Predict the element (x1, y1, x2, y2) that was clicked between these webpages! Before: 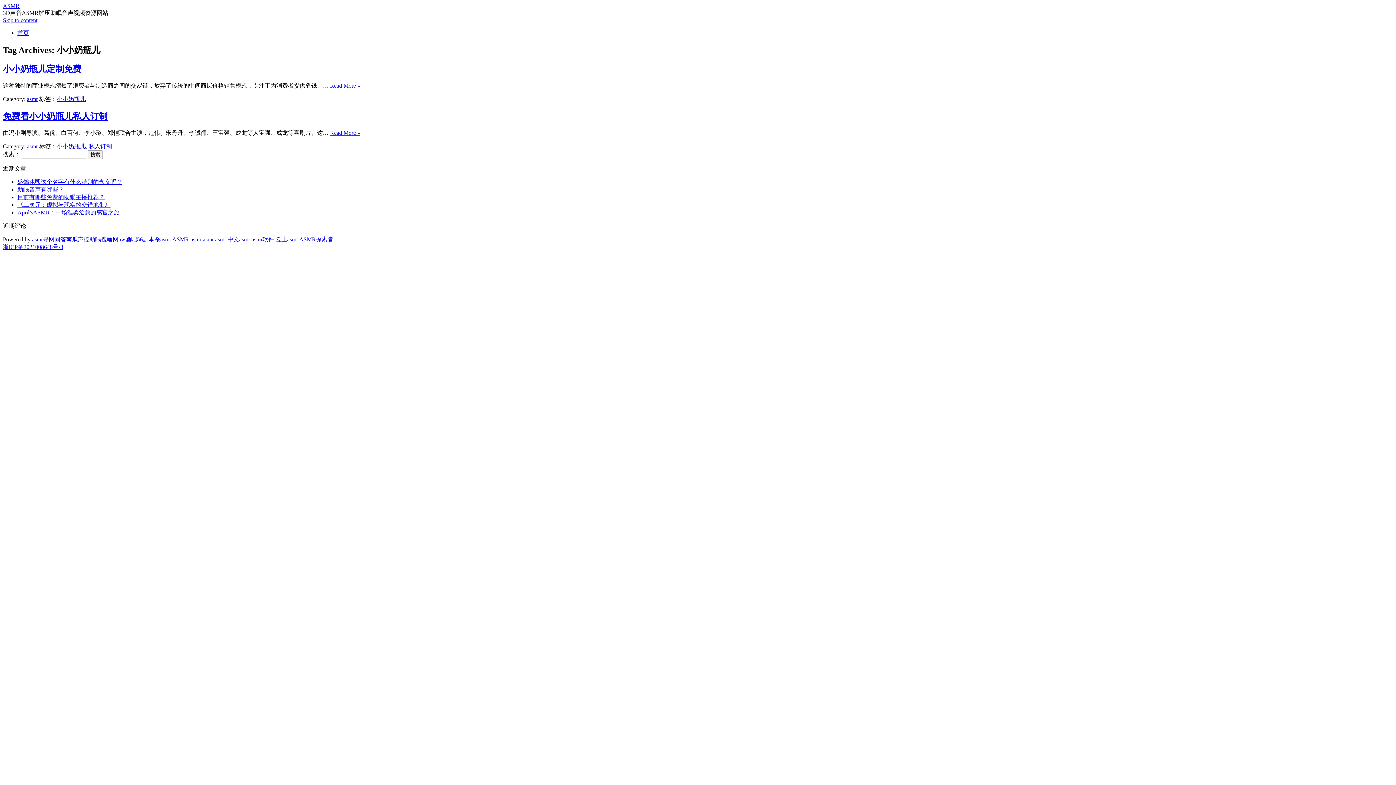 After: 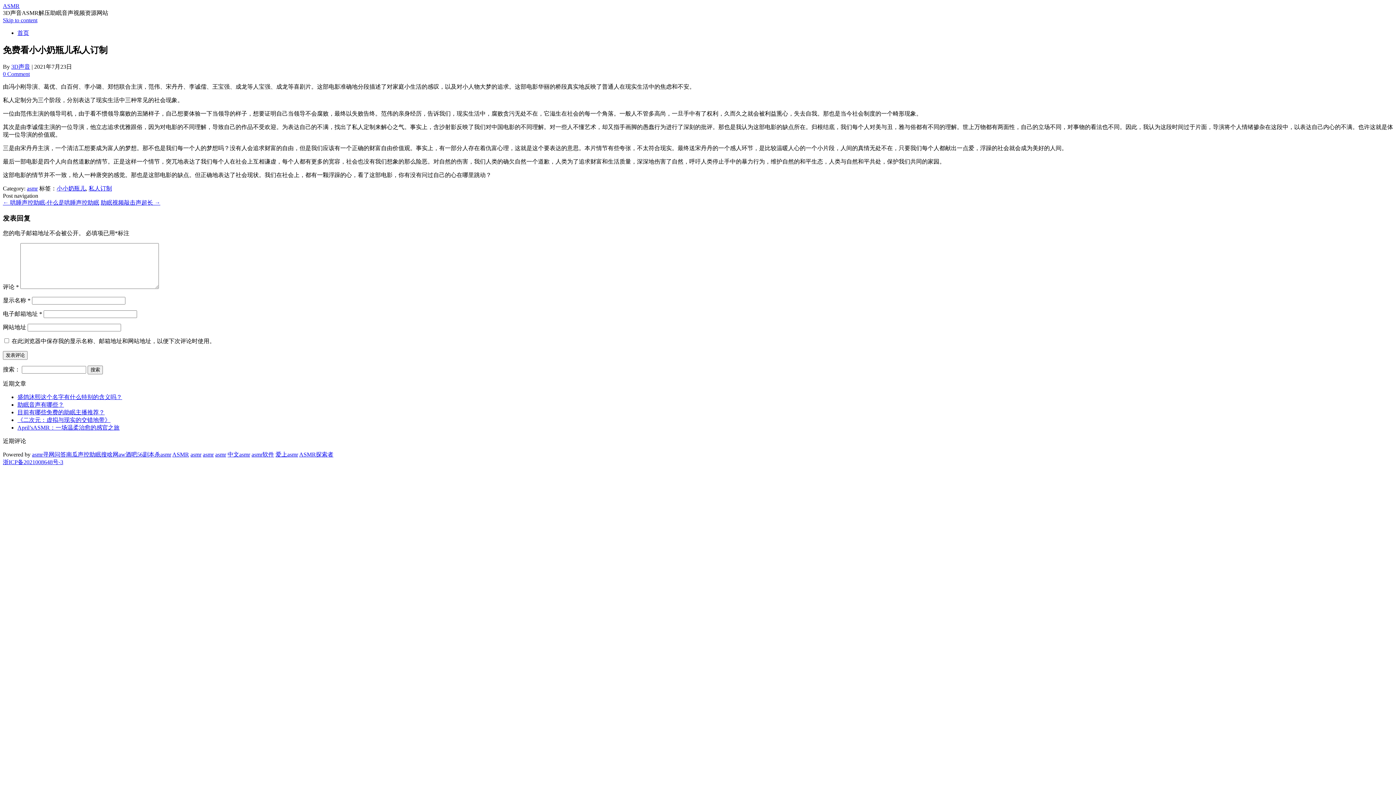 Action: label: Read More » bbox: (330, 129, 360, 135)